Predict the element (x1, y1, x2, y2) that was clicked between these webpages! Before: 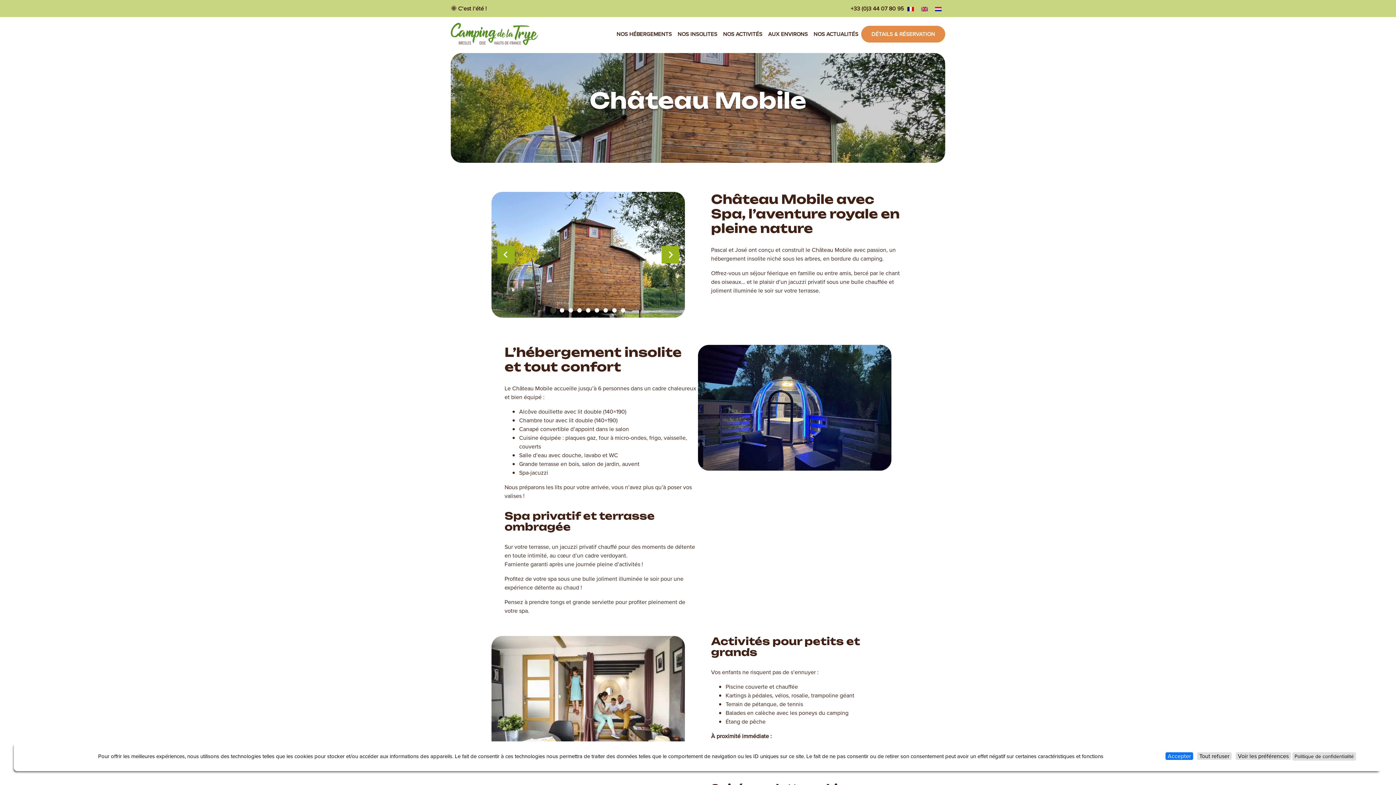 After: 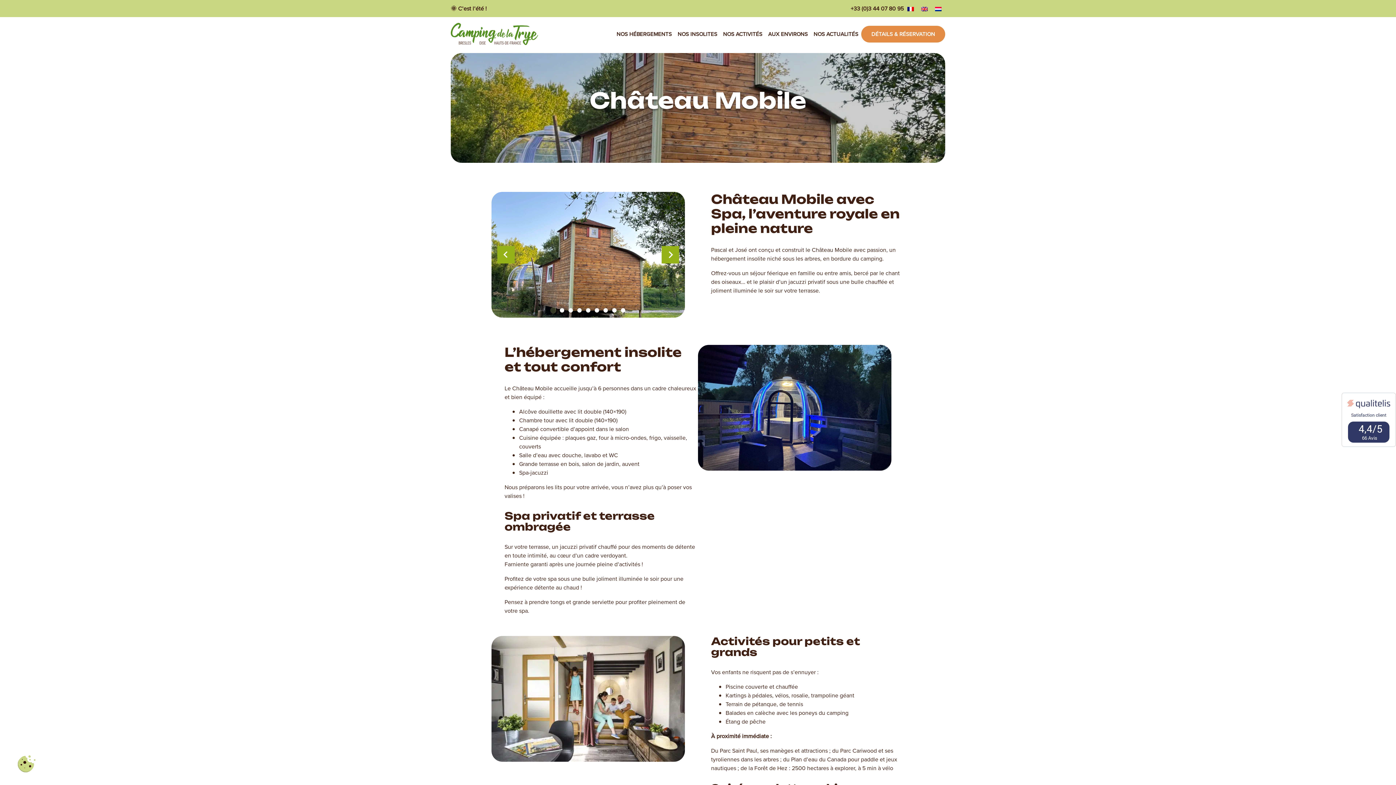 Action: bbox: (1197, 752, 1231, 760) label: Tout refuser